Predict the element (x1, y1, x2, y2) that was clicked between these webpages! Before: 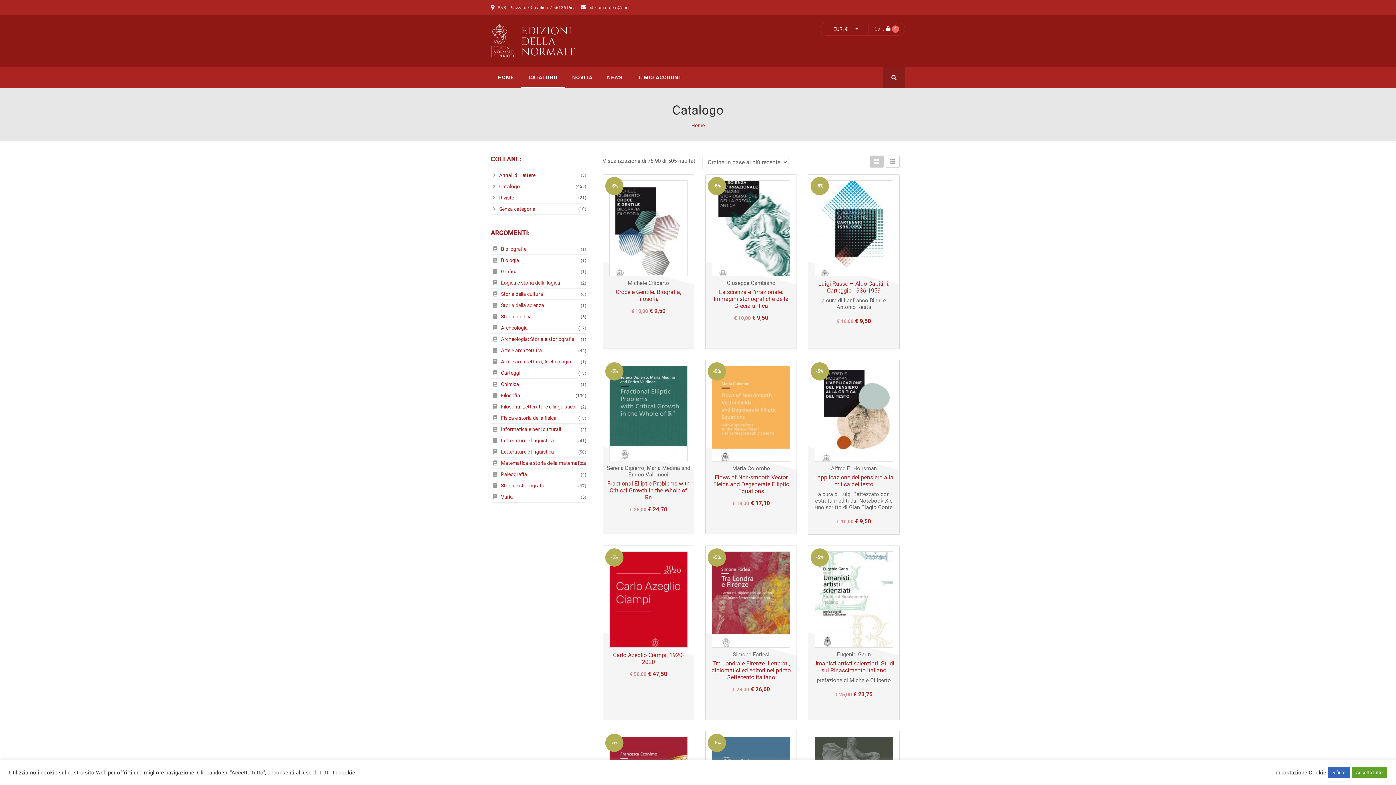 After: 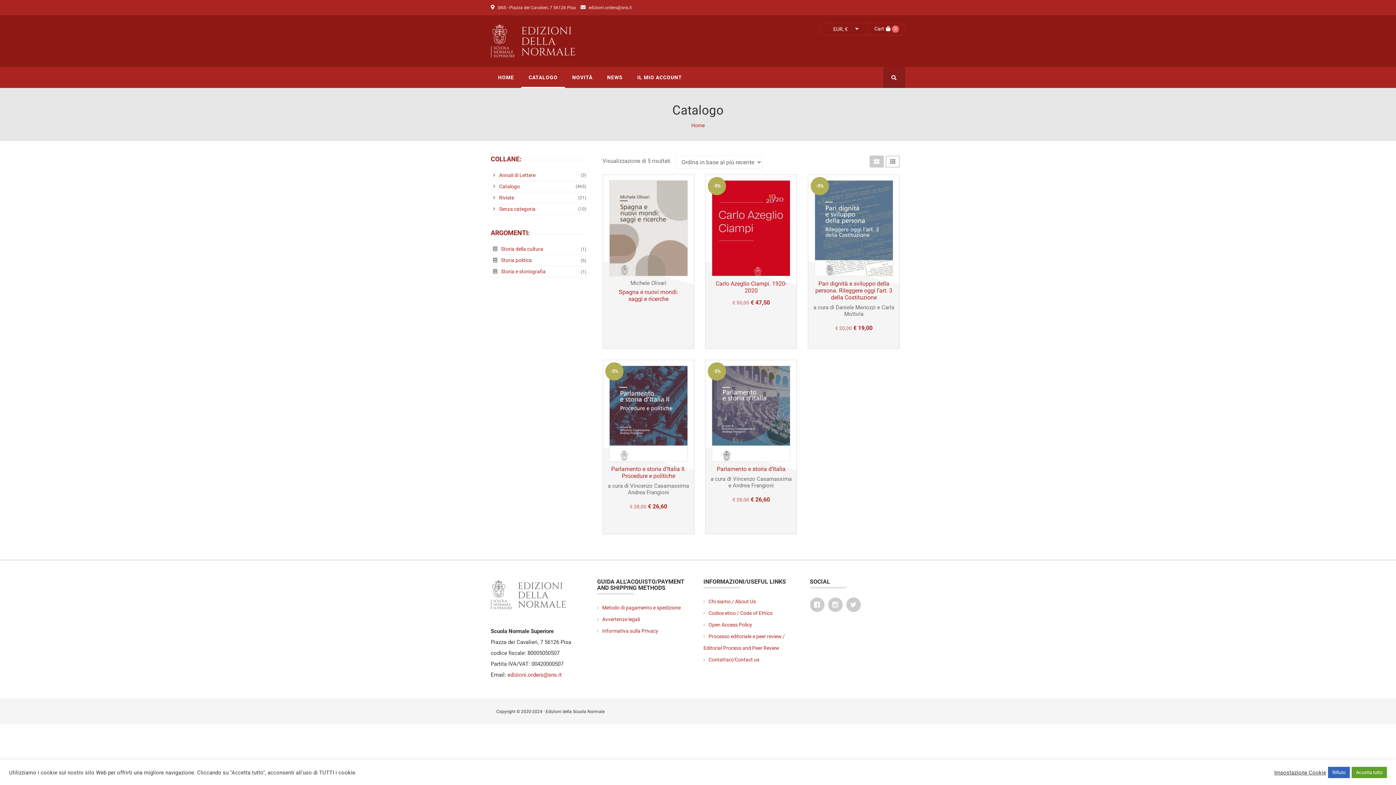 Action: label: Storia politica bbox: (490, 311, 586, 322)